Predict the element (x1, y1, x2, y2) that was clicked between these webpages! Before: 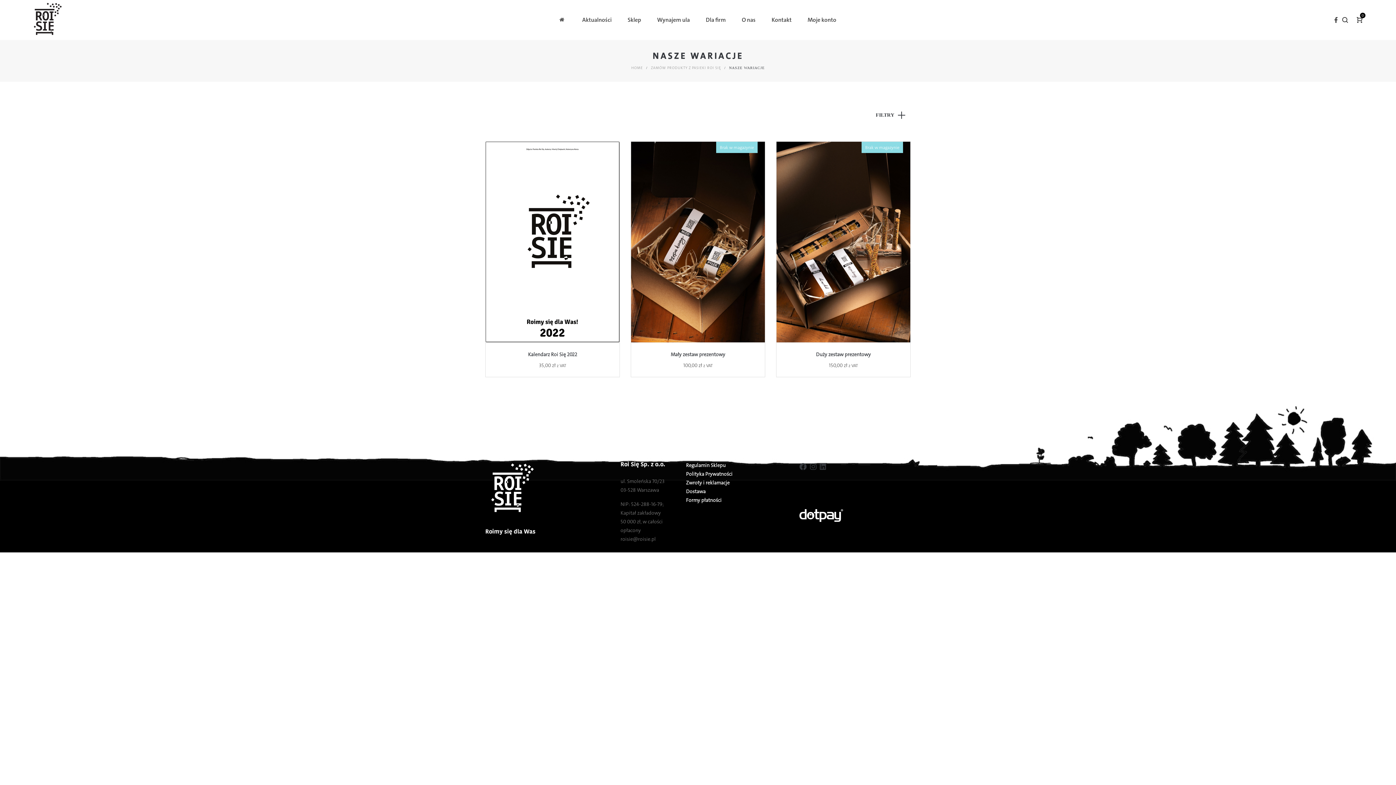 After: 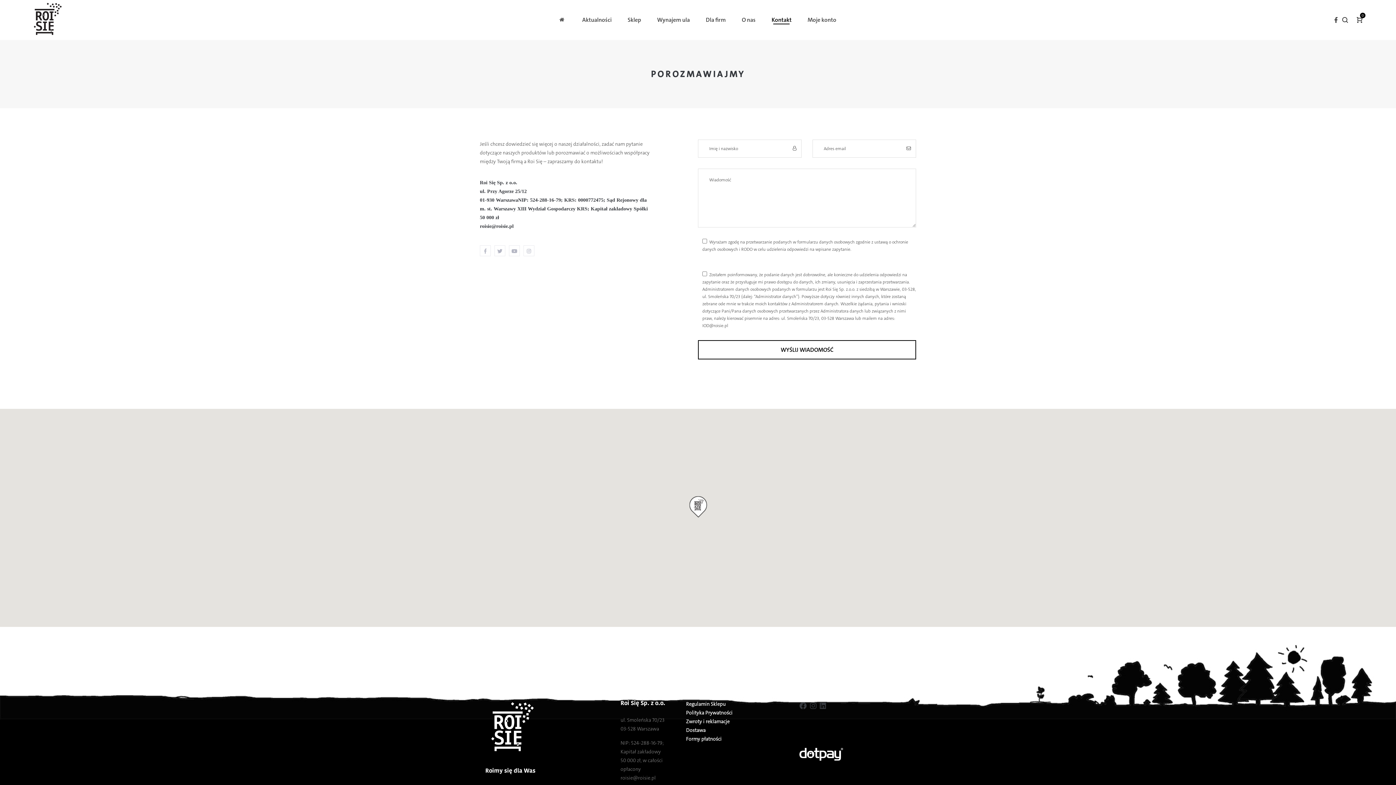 Action: bbox: (768, 12, 795, 27) label: Kontakt